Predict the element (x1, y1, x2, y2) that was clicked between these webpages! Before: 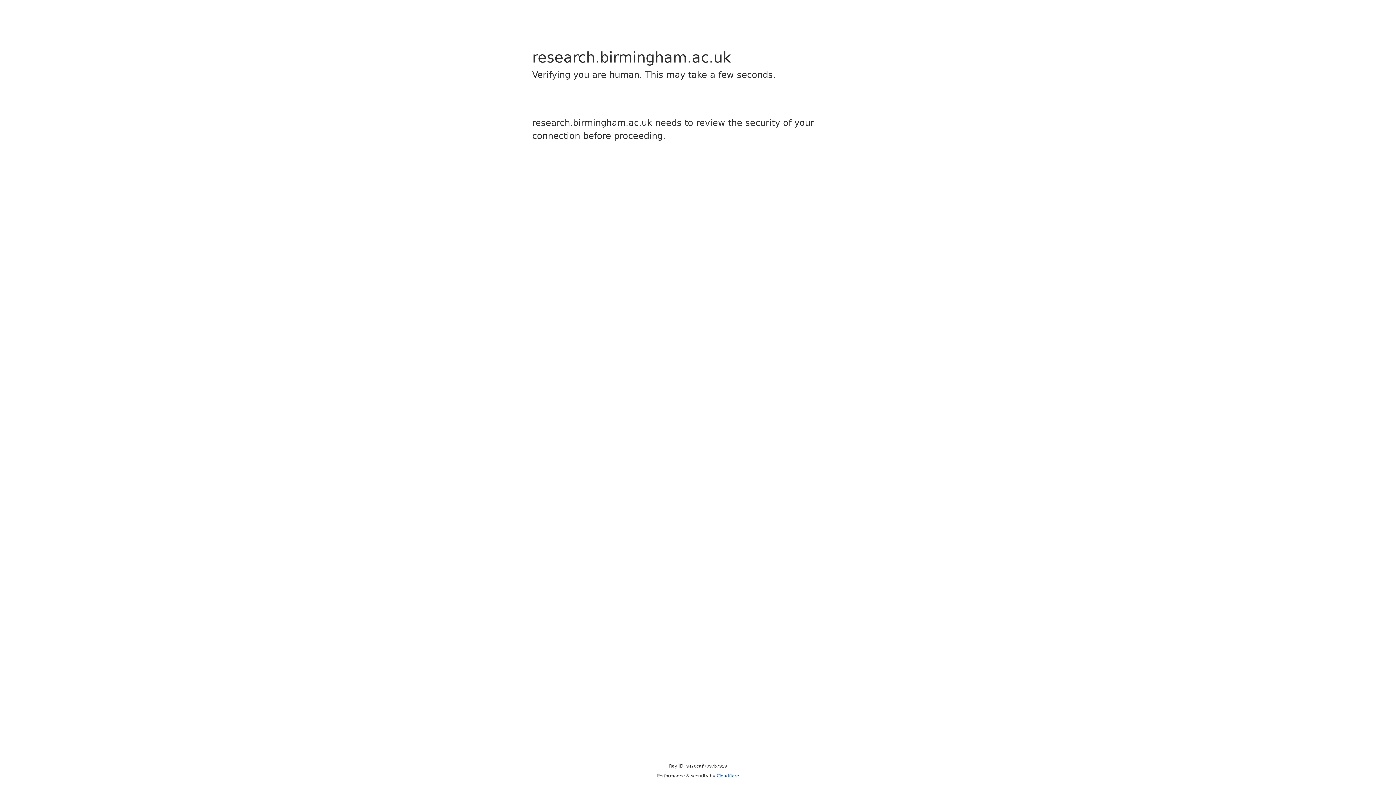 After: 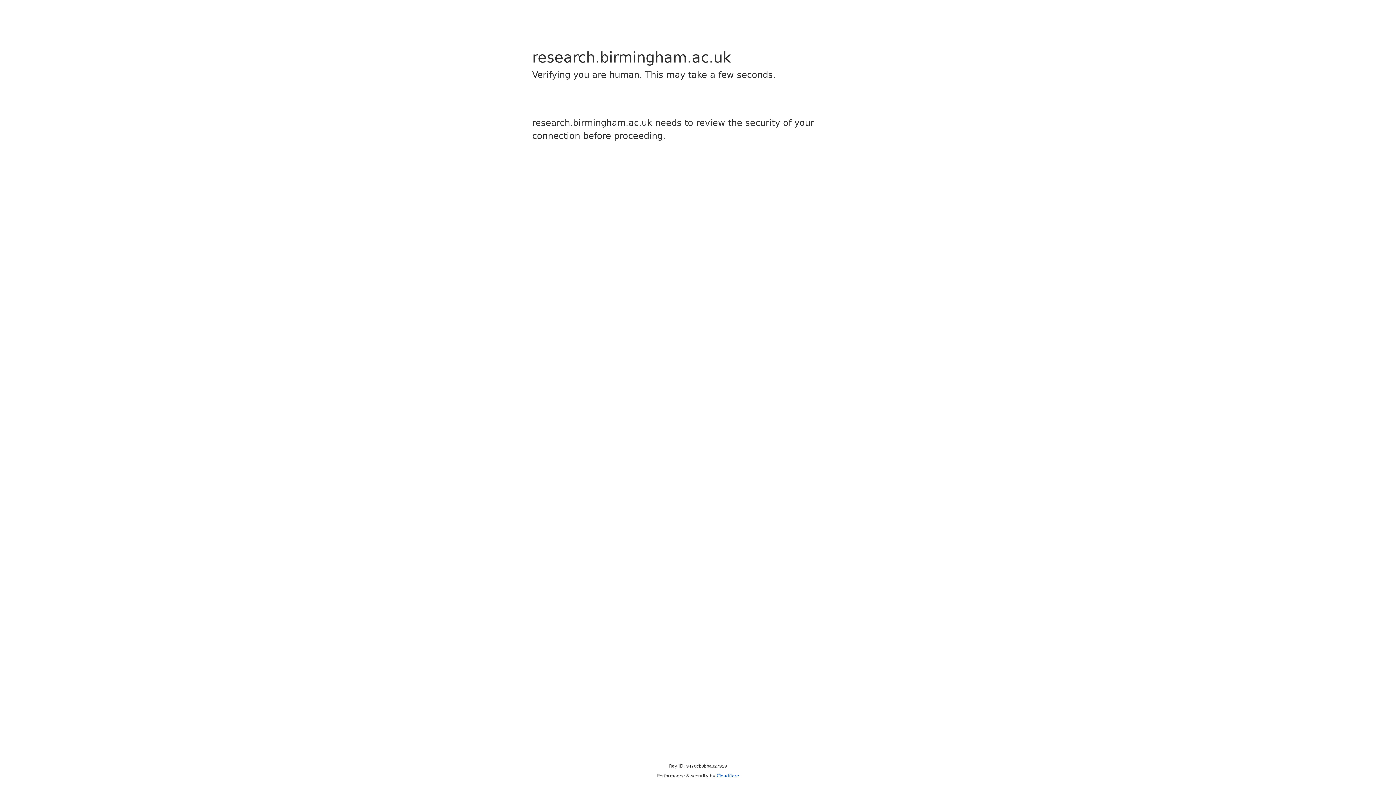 Action: bbox: (716, 773, 739, 778) label: Cloudflare